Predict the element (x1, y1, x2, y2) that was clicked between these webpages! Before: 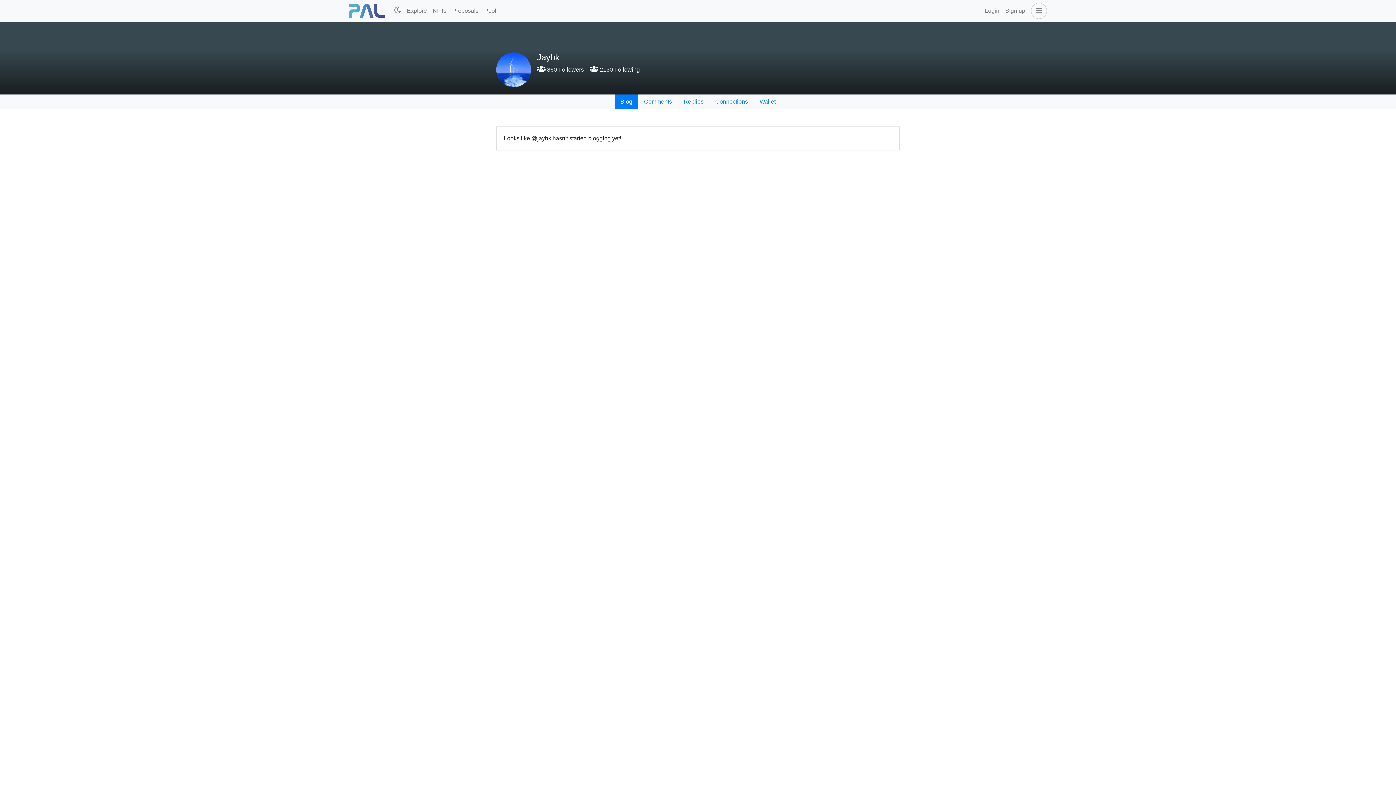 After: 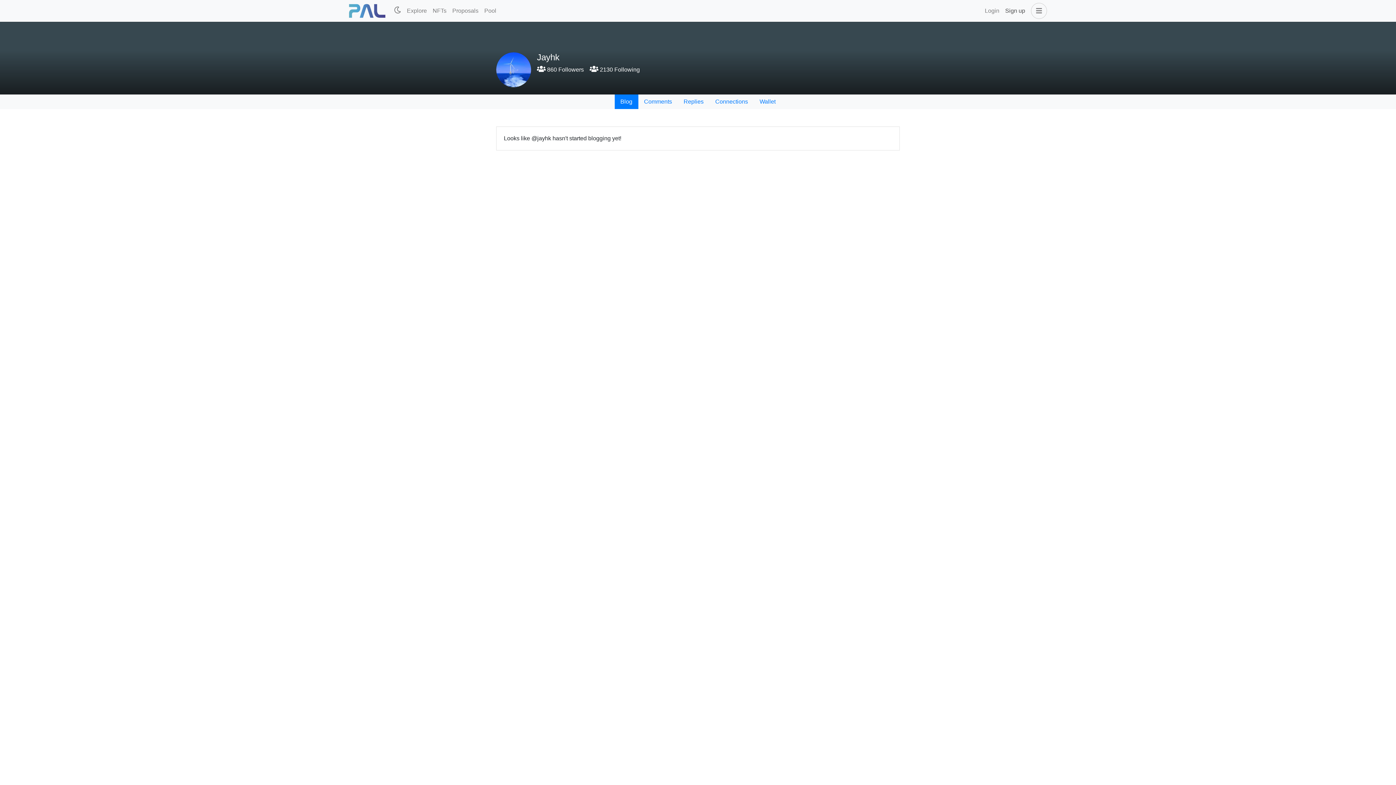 Action: bbox: (1002, 3, 1028, 18) label: Sign up